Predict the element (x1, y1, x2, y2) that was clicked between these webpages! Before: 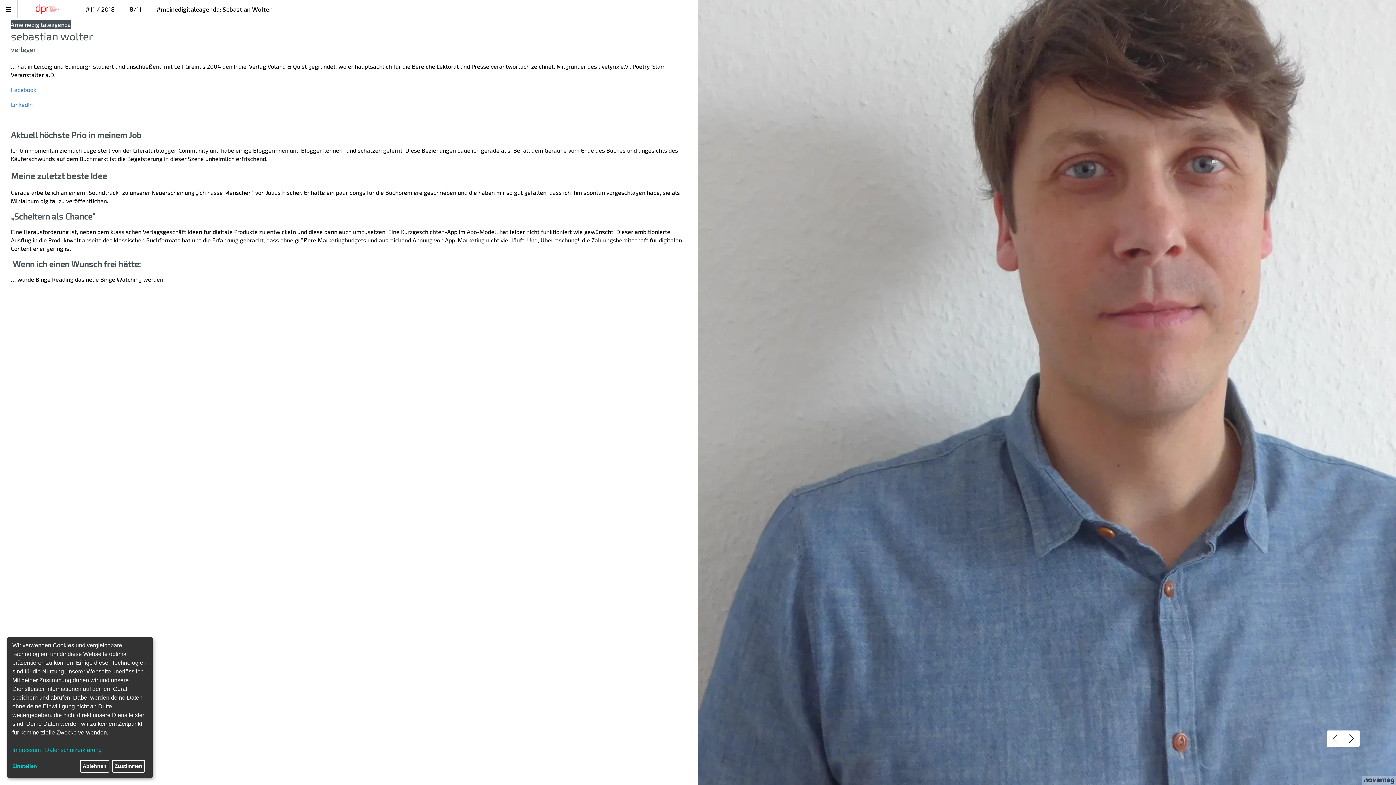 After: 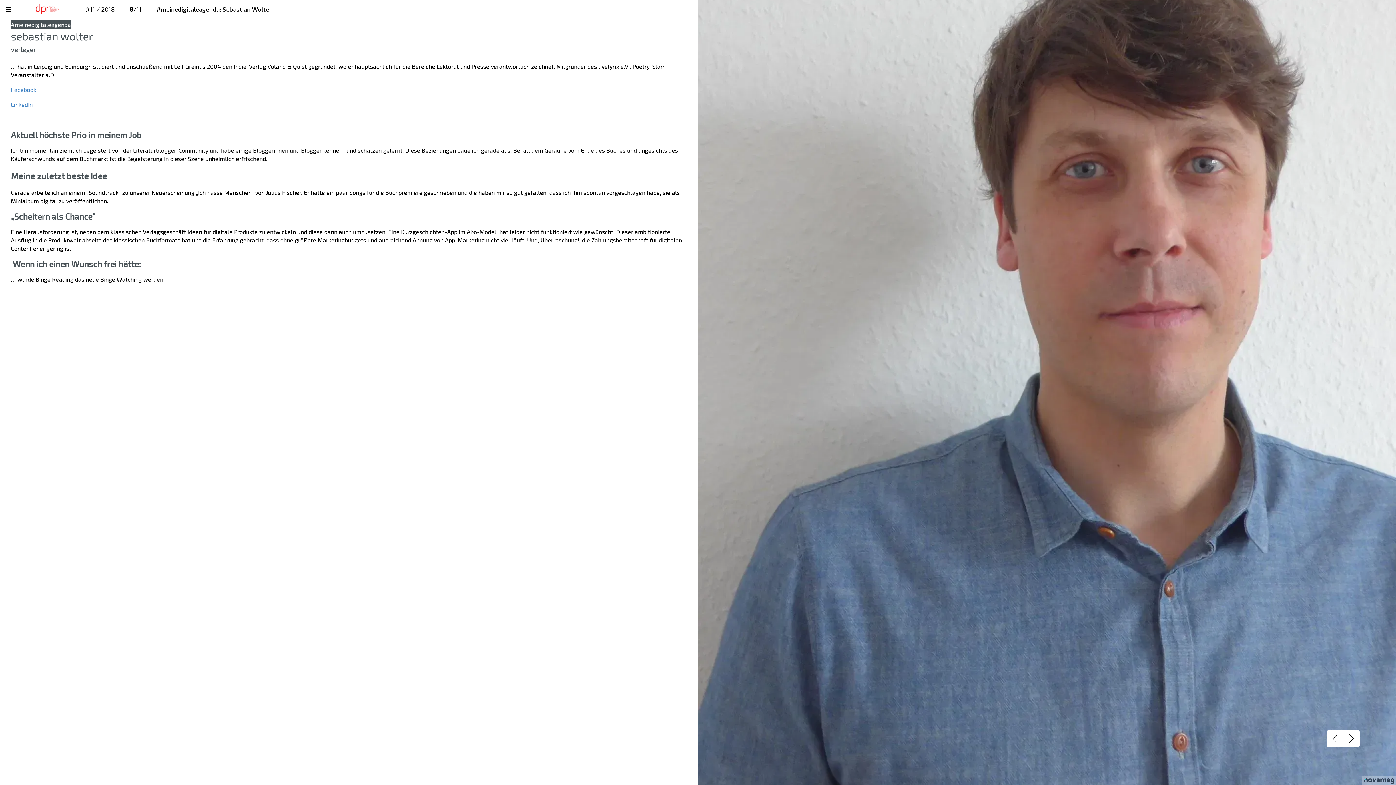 Action: label: Zustimmen bbox: (111, 760, 145, 773)